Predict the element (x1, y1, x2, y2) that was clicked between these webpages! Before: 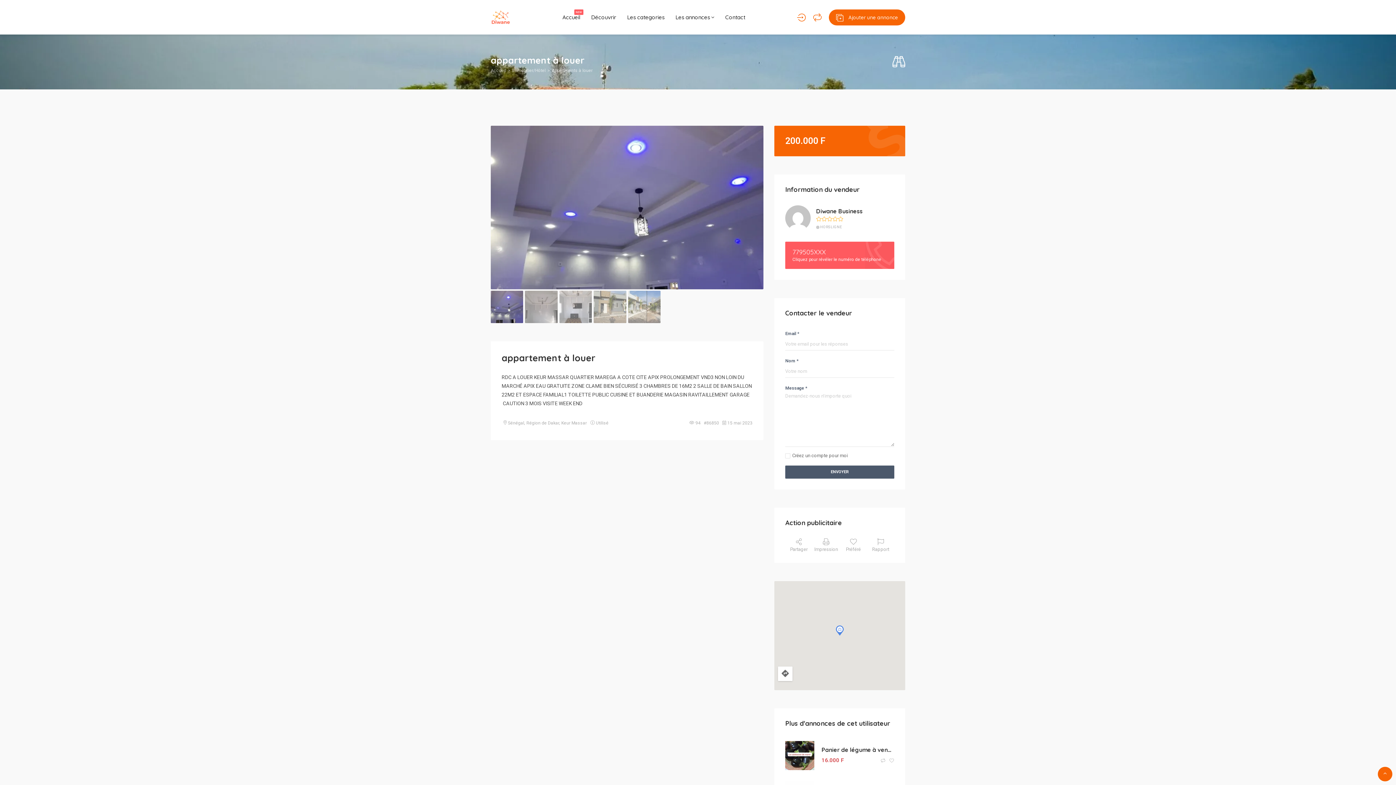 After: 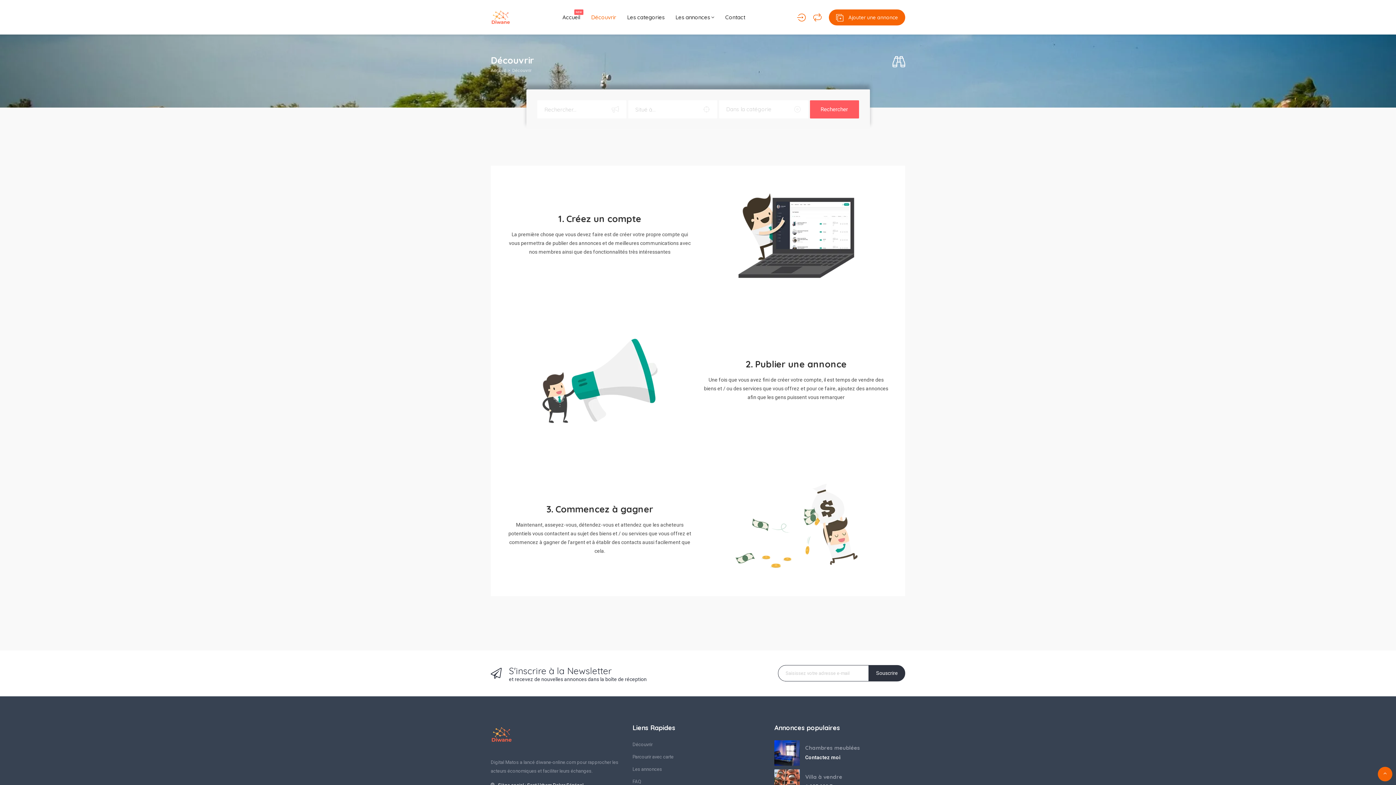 Action: bbox: (585, 7, 621, 27) label: Découvrir